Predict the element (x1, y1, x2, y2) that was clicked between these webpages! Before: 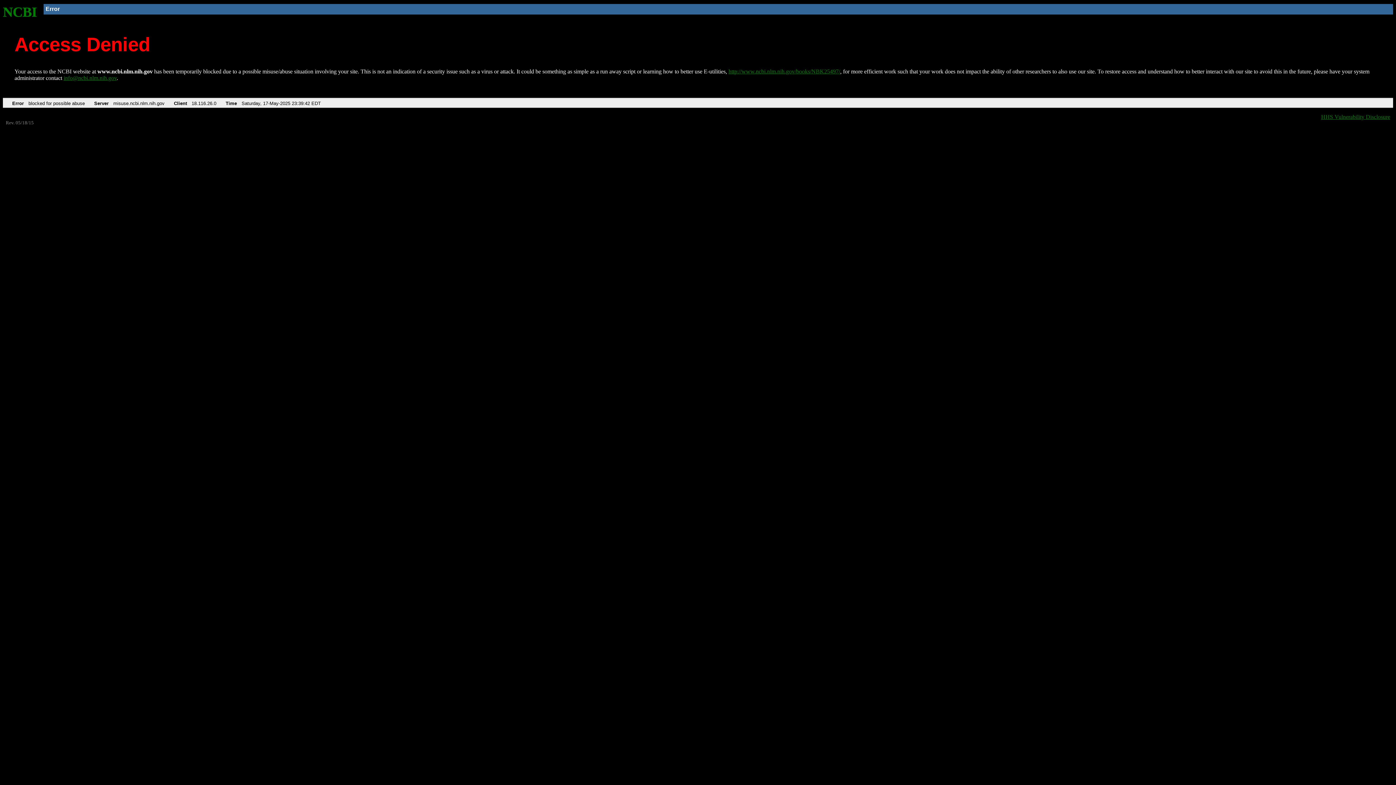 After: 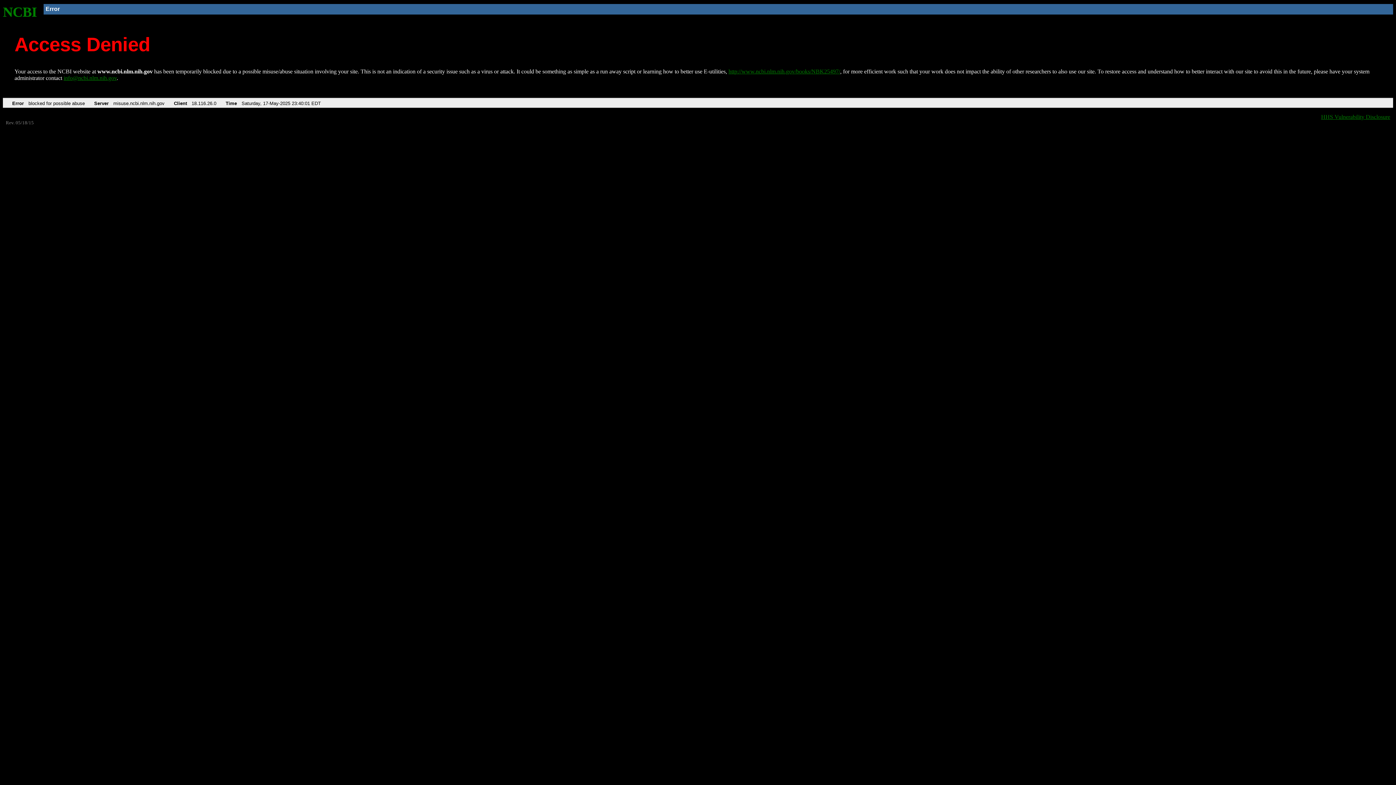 Action: bbox: (2, 4, 37, 19) label: NCBI